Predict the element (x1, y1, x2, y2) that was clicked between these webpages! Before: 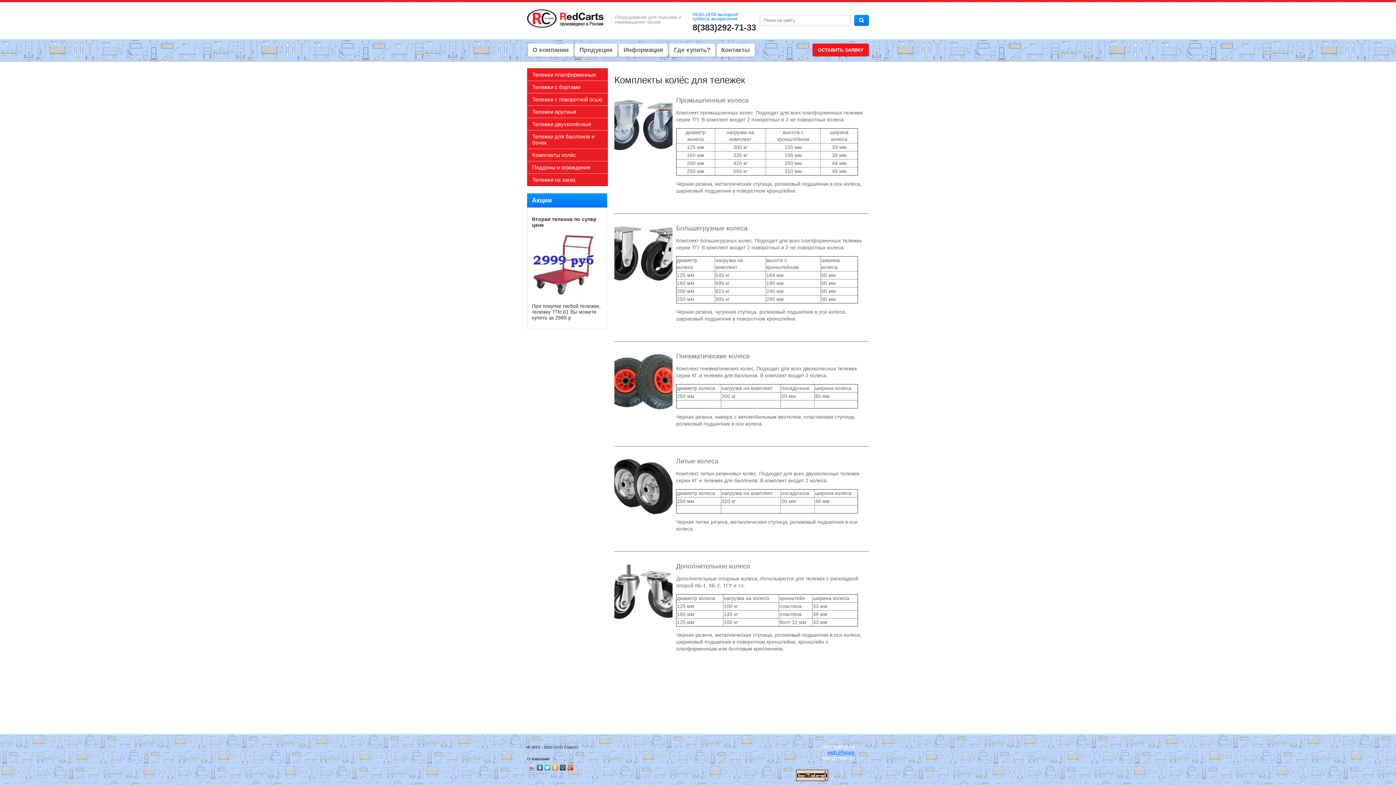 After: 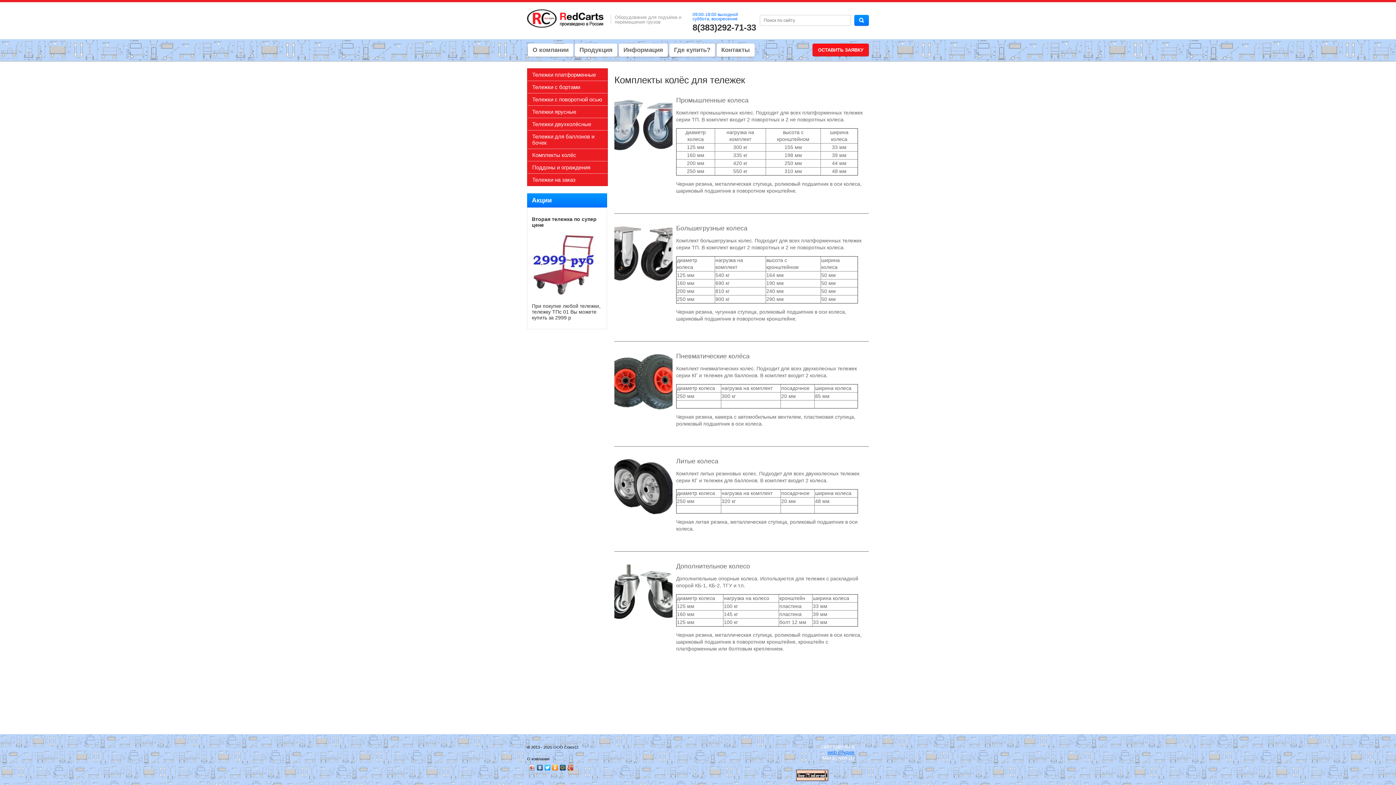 Action: bbox: (551, 763, 559, 772)